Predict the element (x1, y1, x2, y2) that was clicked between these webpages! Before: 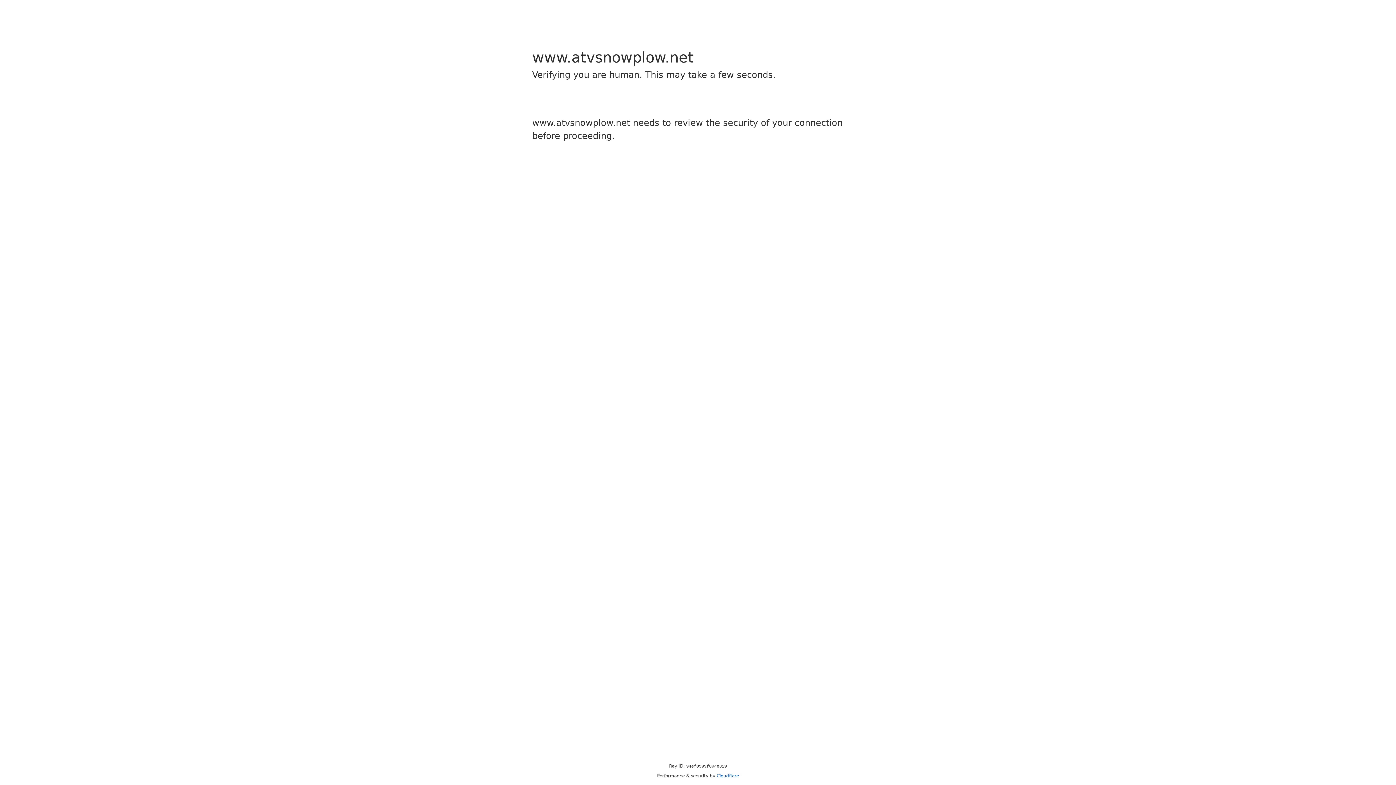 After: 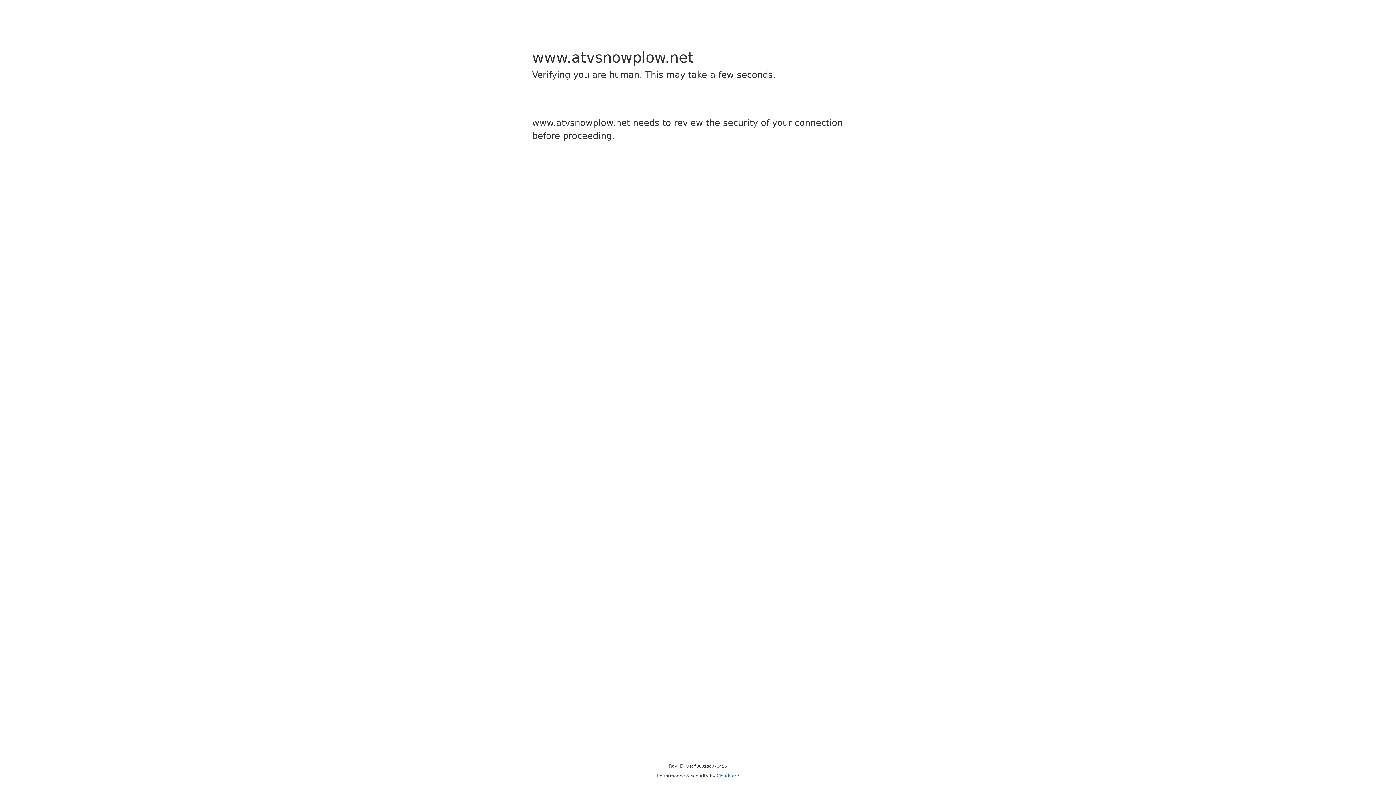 Action: bbox: (716, 773, 739, 778) label: Cloudflare